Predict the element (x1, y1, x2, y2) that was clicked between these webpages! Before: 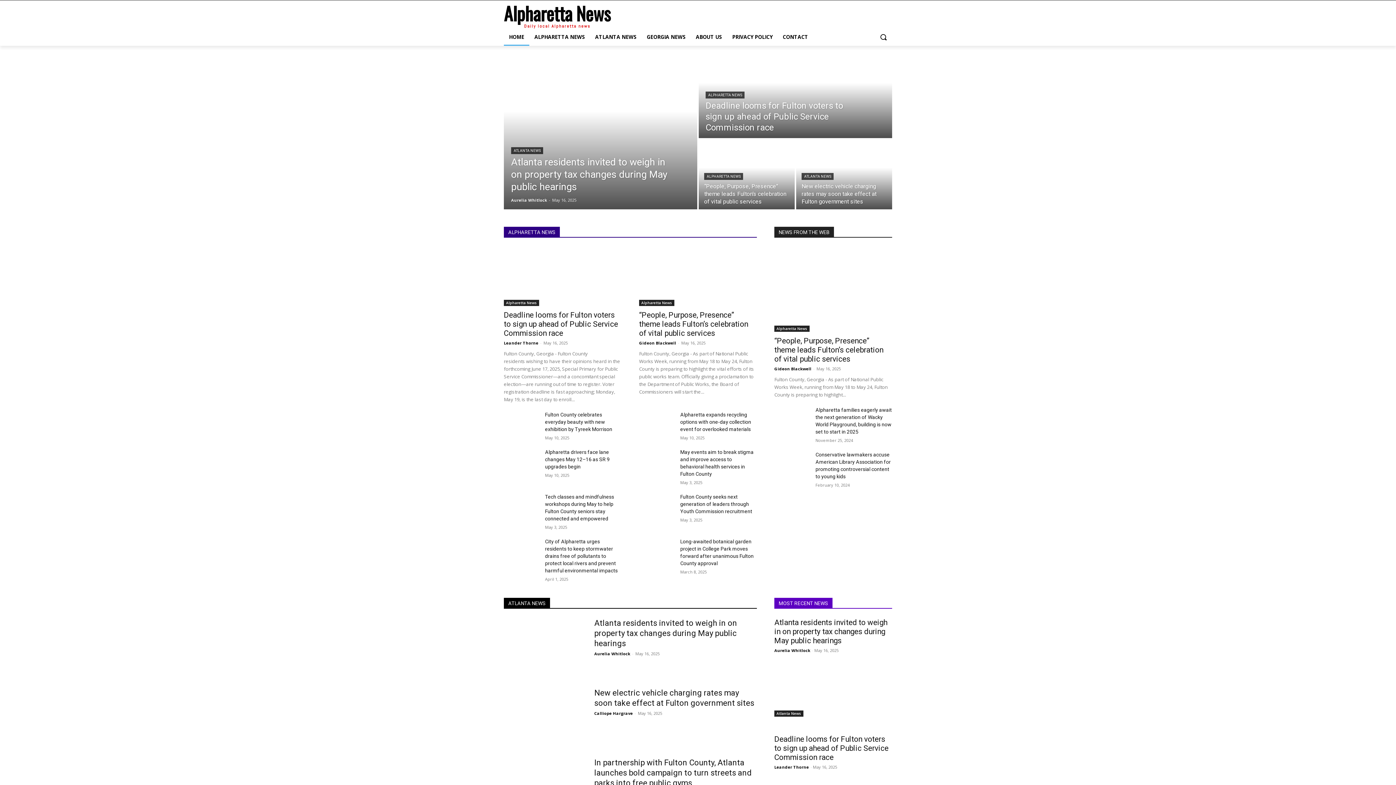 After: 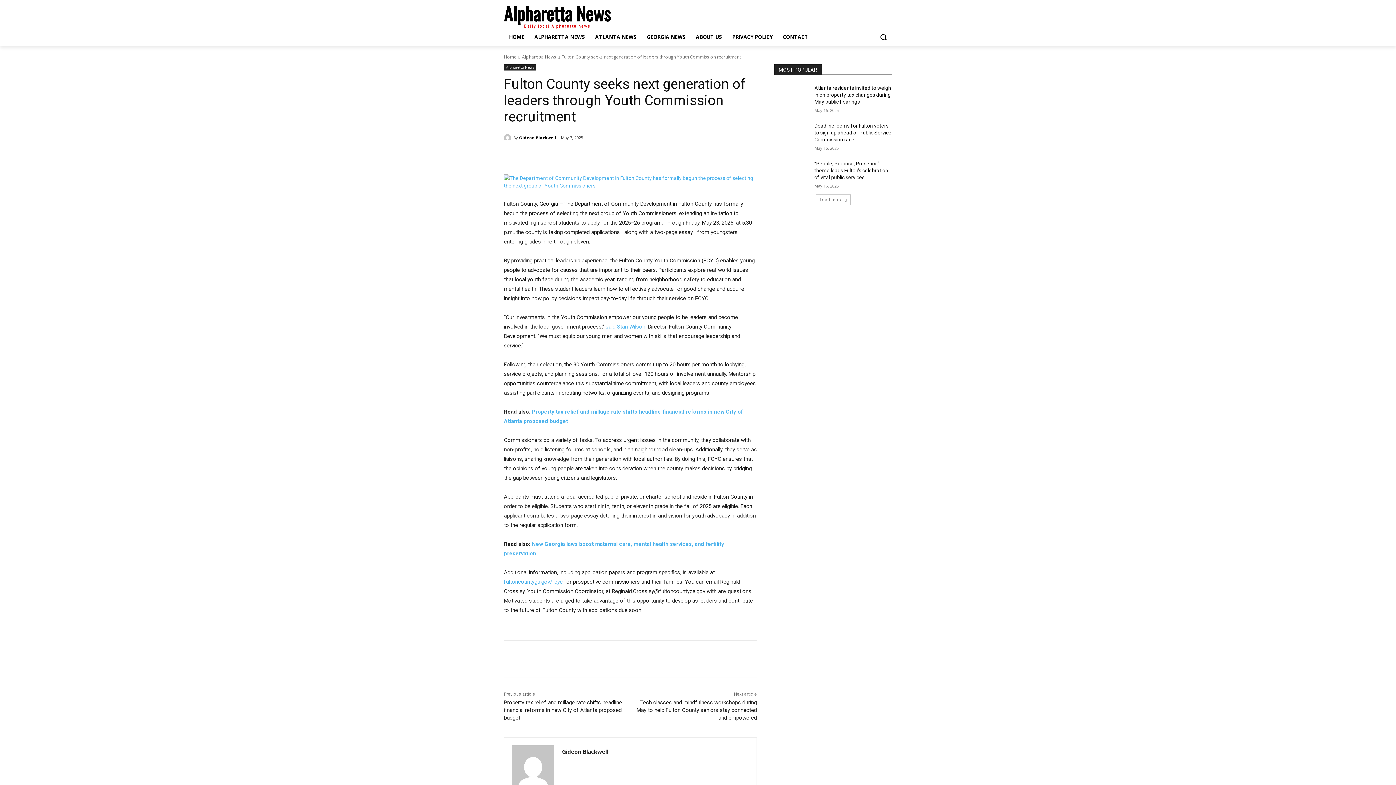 Action: bbox: (680, 494, 752, 514) label: Fulton County seeks next generation of leaders through Youth Commission recruitment